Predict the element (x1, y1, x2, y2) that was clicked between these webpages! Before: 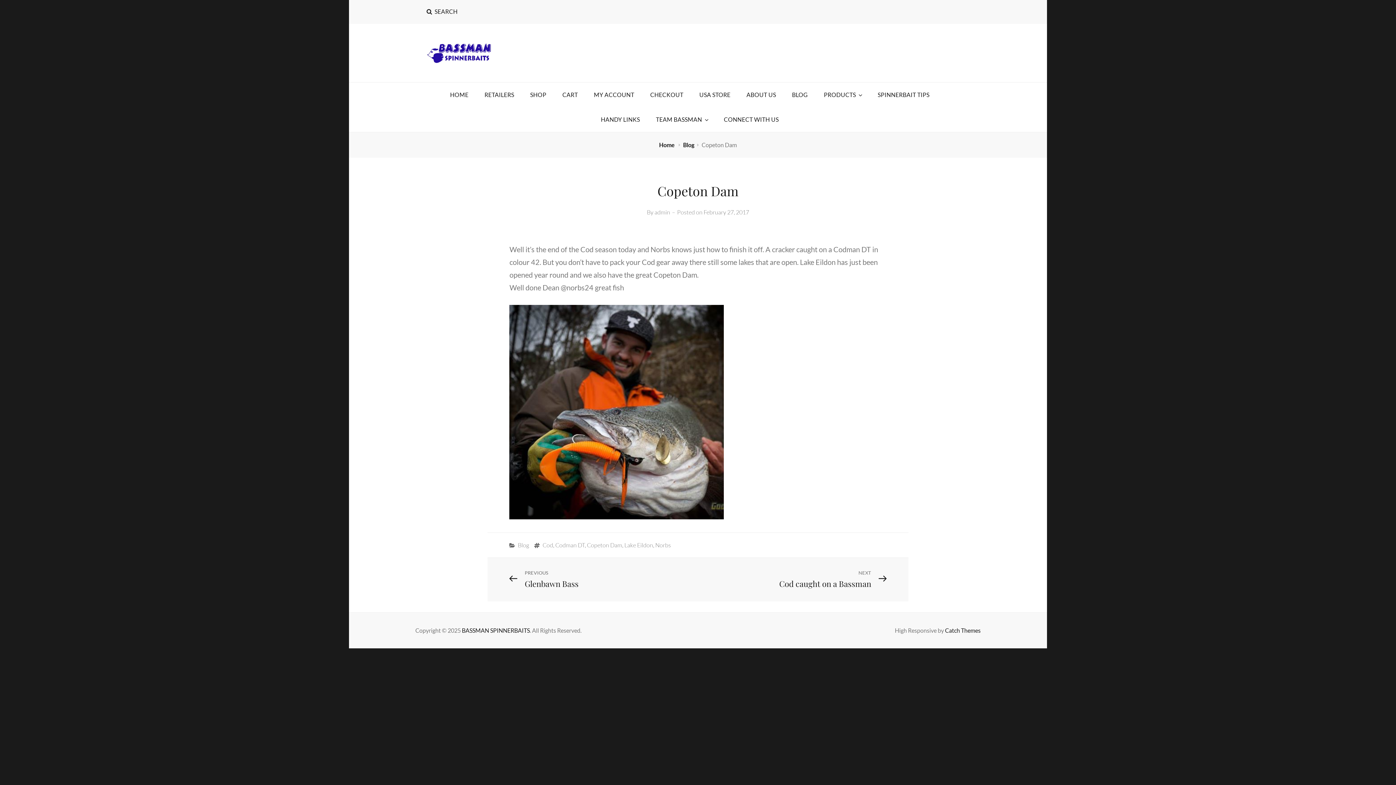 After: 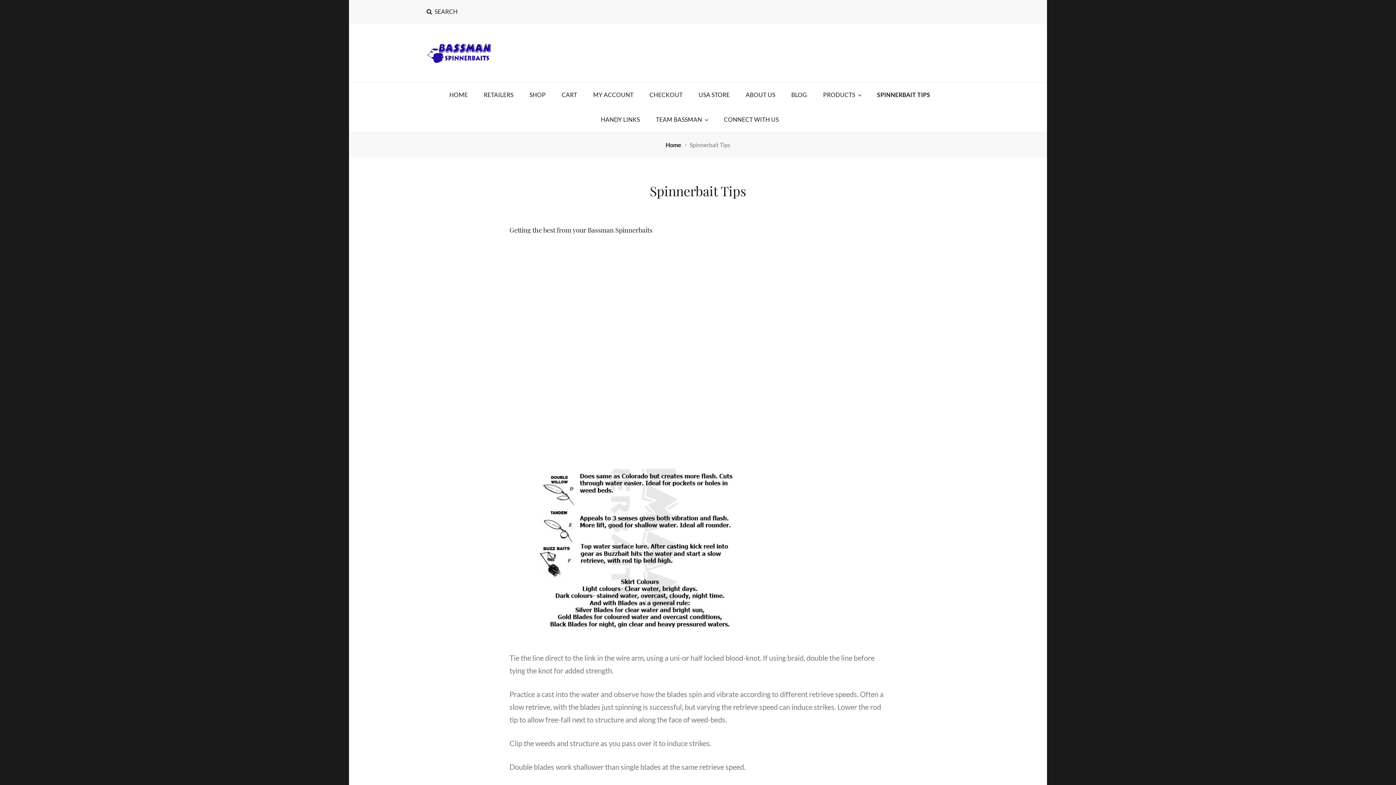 Action: bbox: (870, 82, 937, 107) label: SPINNERBAIT TIPS